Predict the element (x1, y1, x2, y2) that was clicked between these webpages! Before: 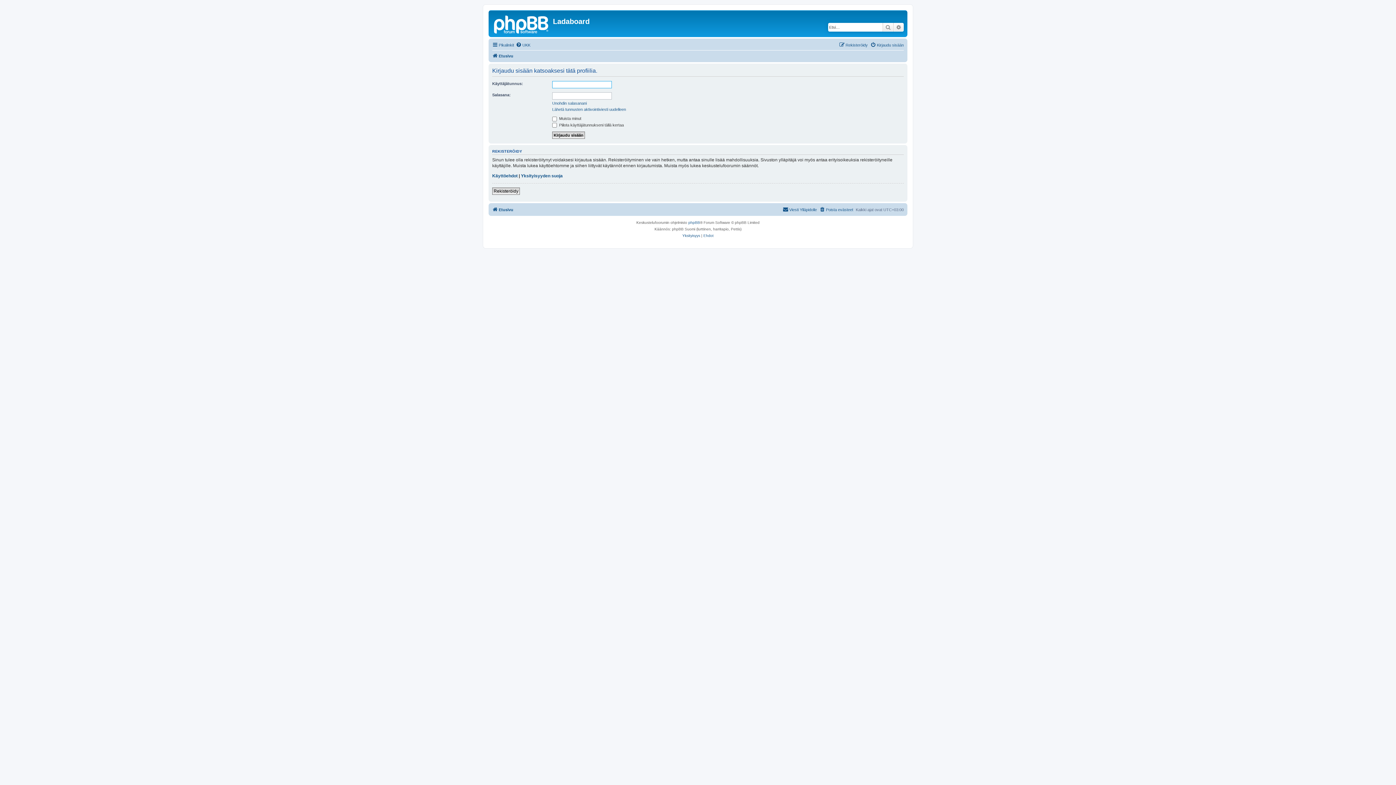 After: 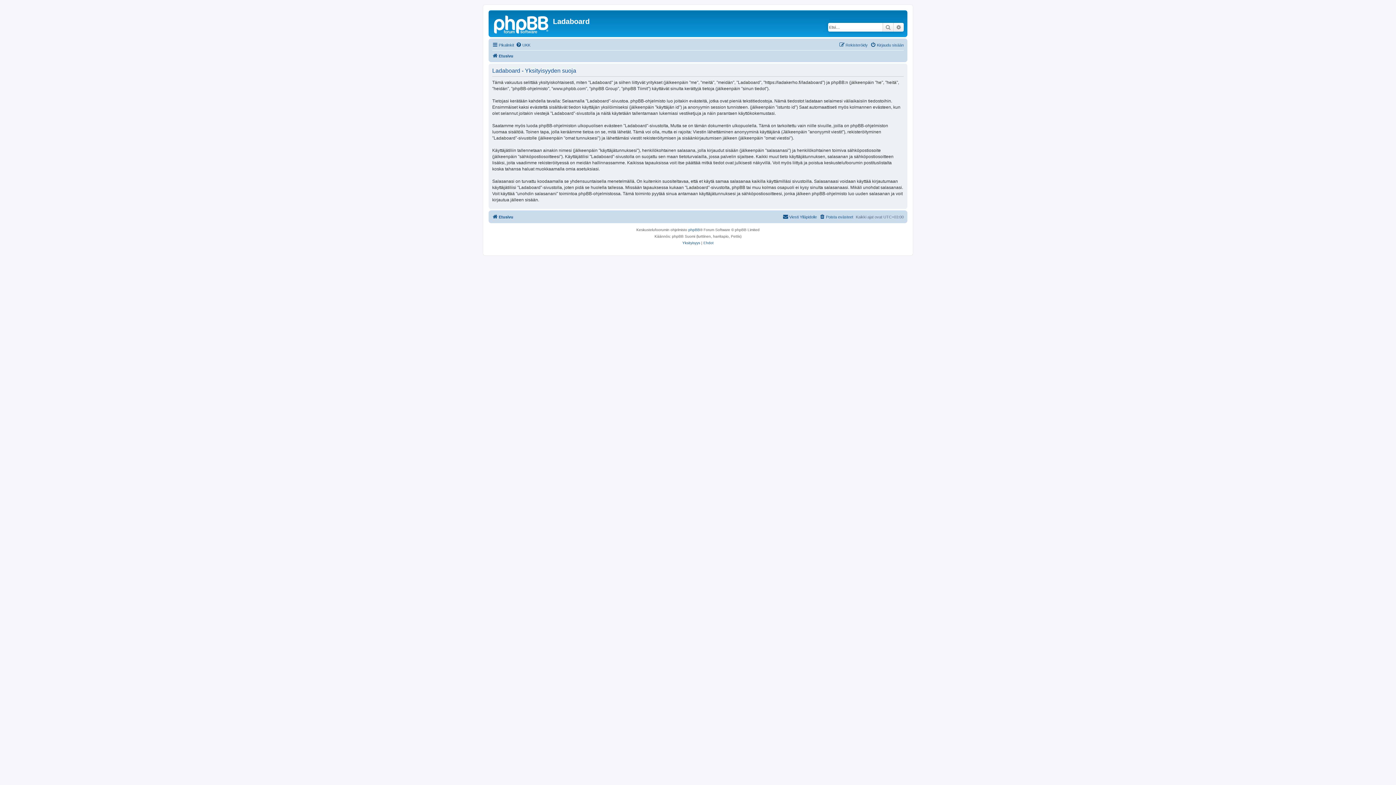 Action: bbox: (521, 172, 562, 178) label: Yksityisyyden suoja